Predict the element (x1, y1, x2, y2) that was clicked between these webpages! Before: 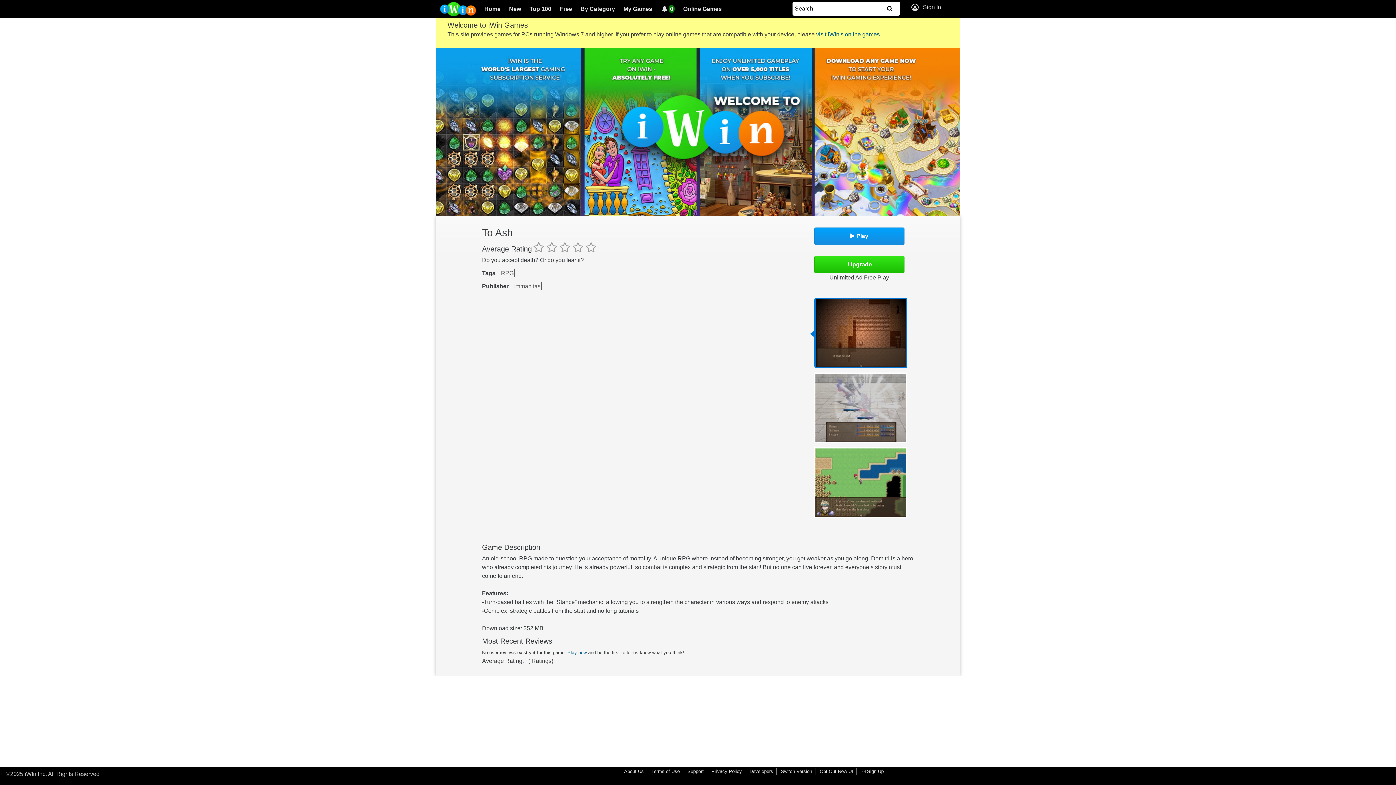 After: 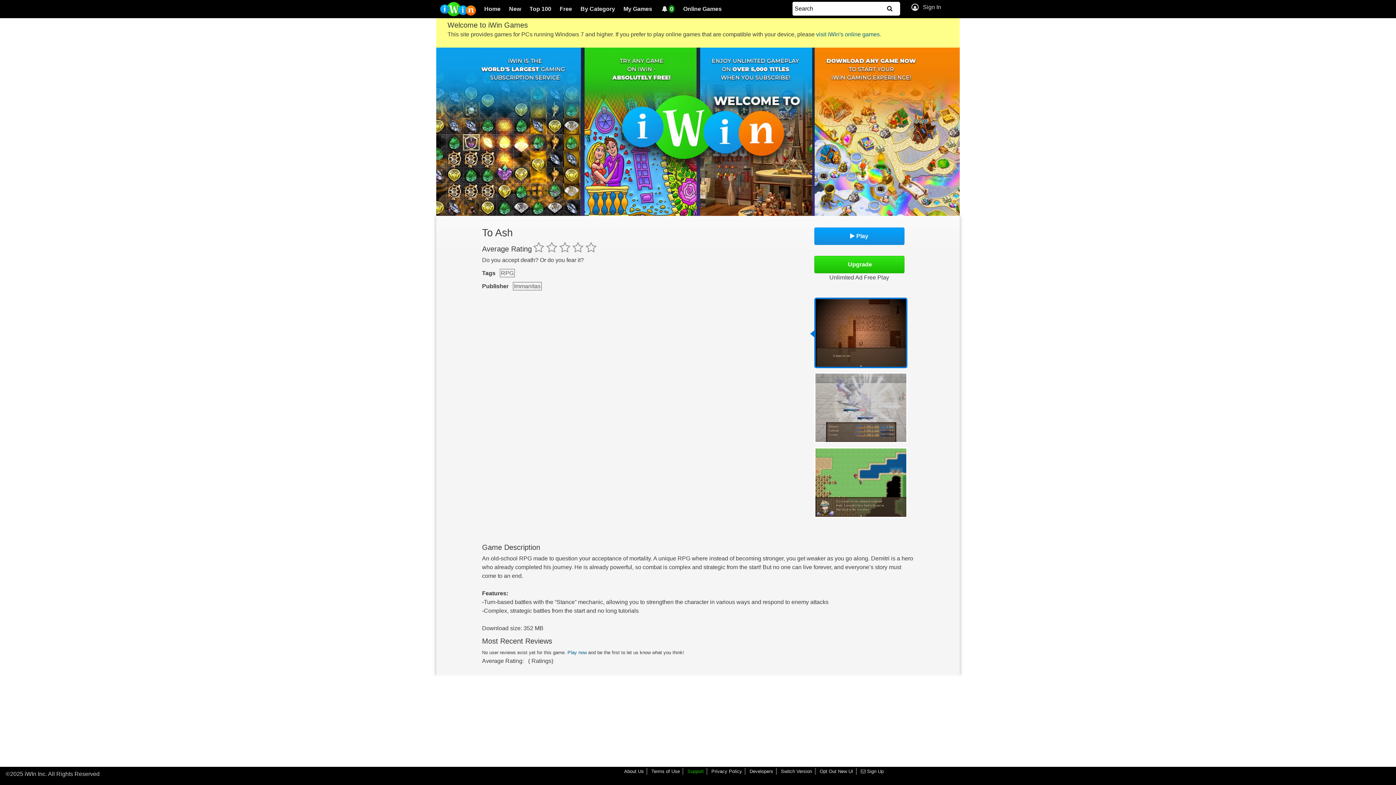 Action: bbox: (687, 769, 703, 774) label: Support